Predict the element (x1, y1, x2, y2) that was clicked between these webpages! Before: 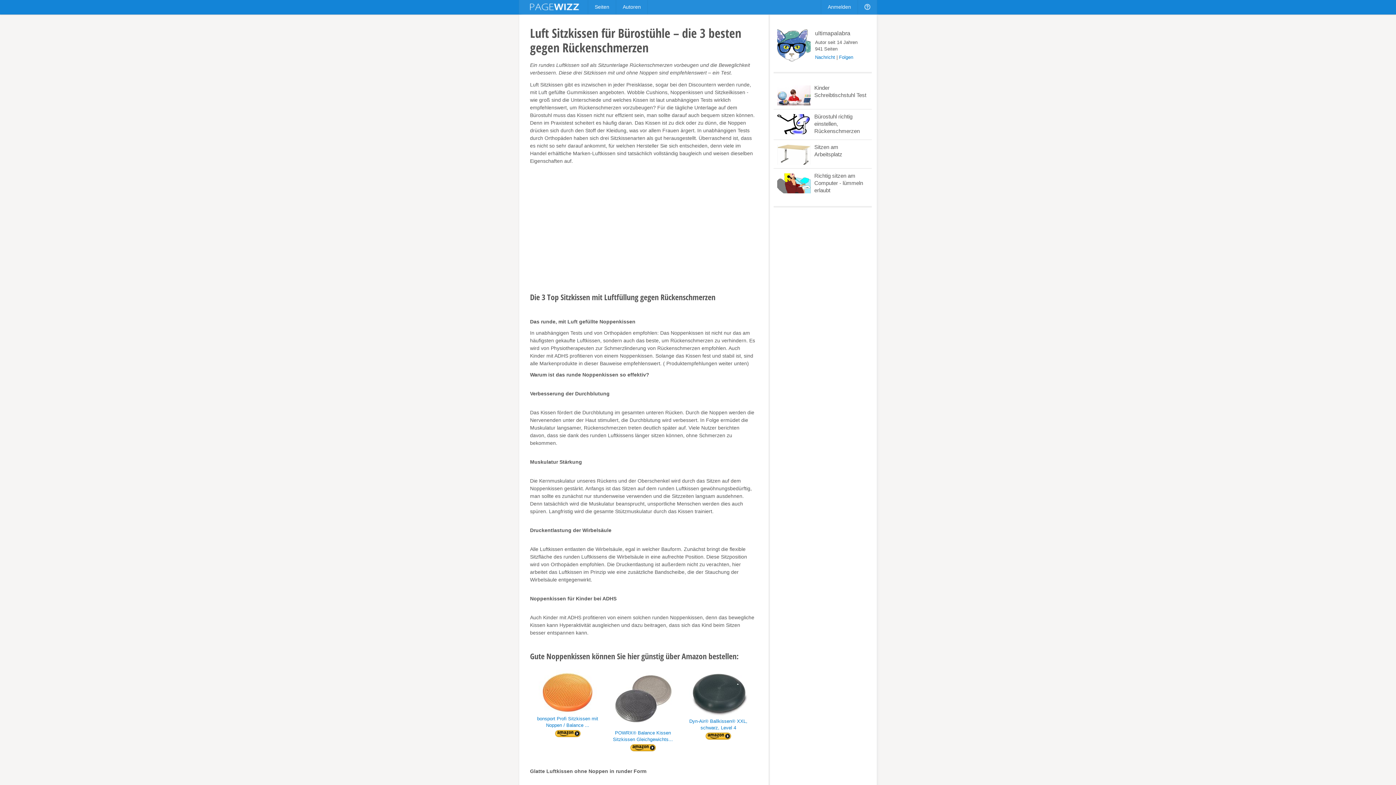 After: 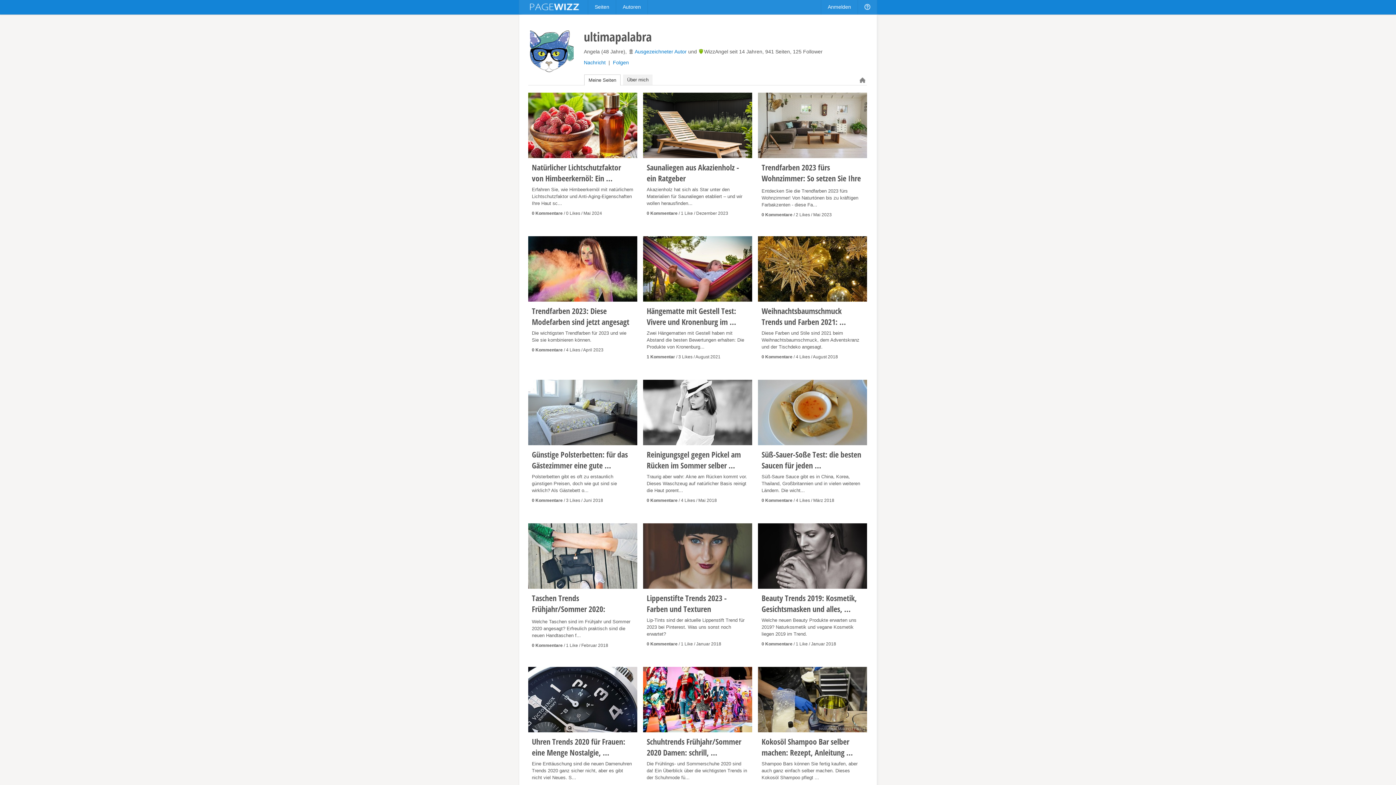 Action: bbox: (777, 29, 868, 37) label: ultimapalabra